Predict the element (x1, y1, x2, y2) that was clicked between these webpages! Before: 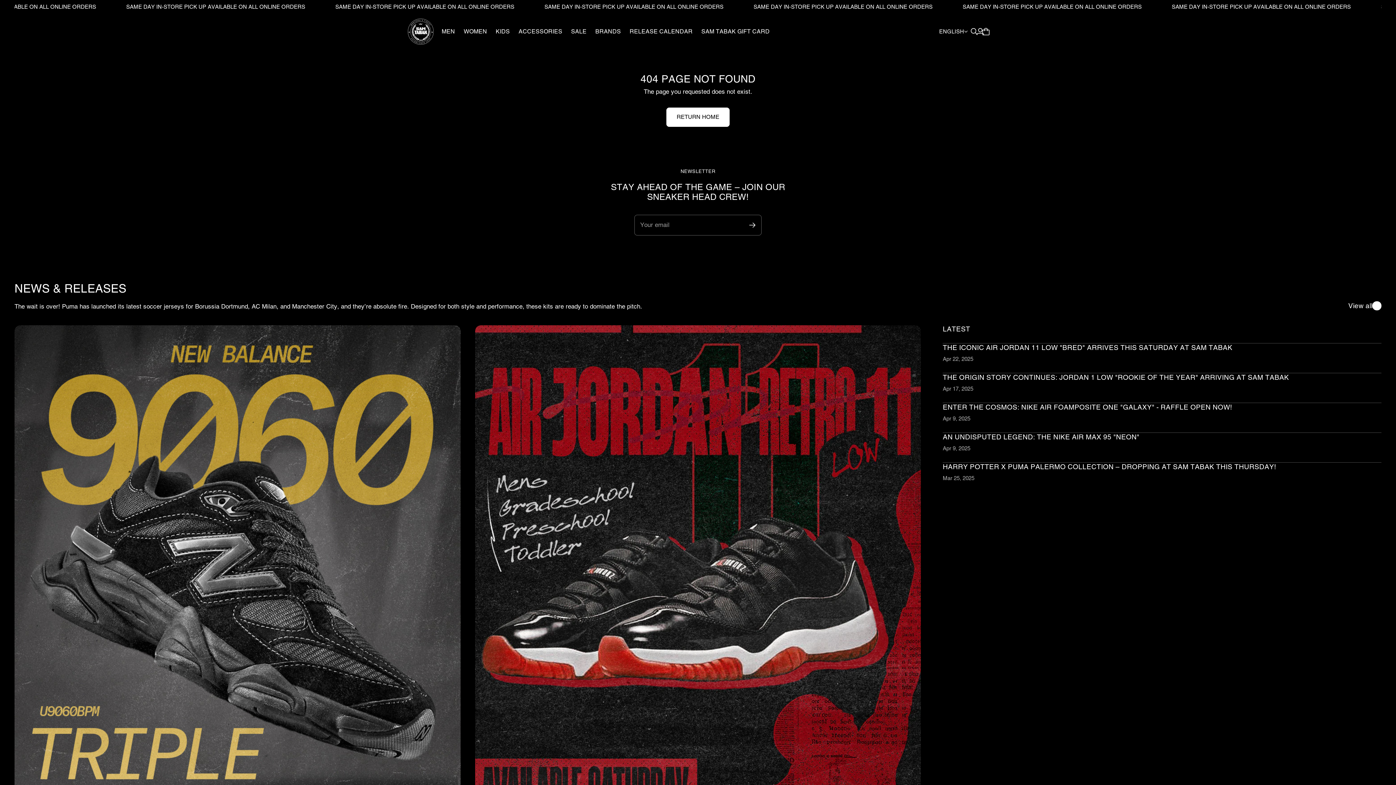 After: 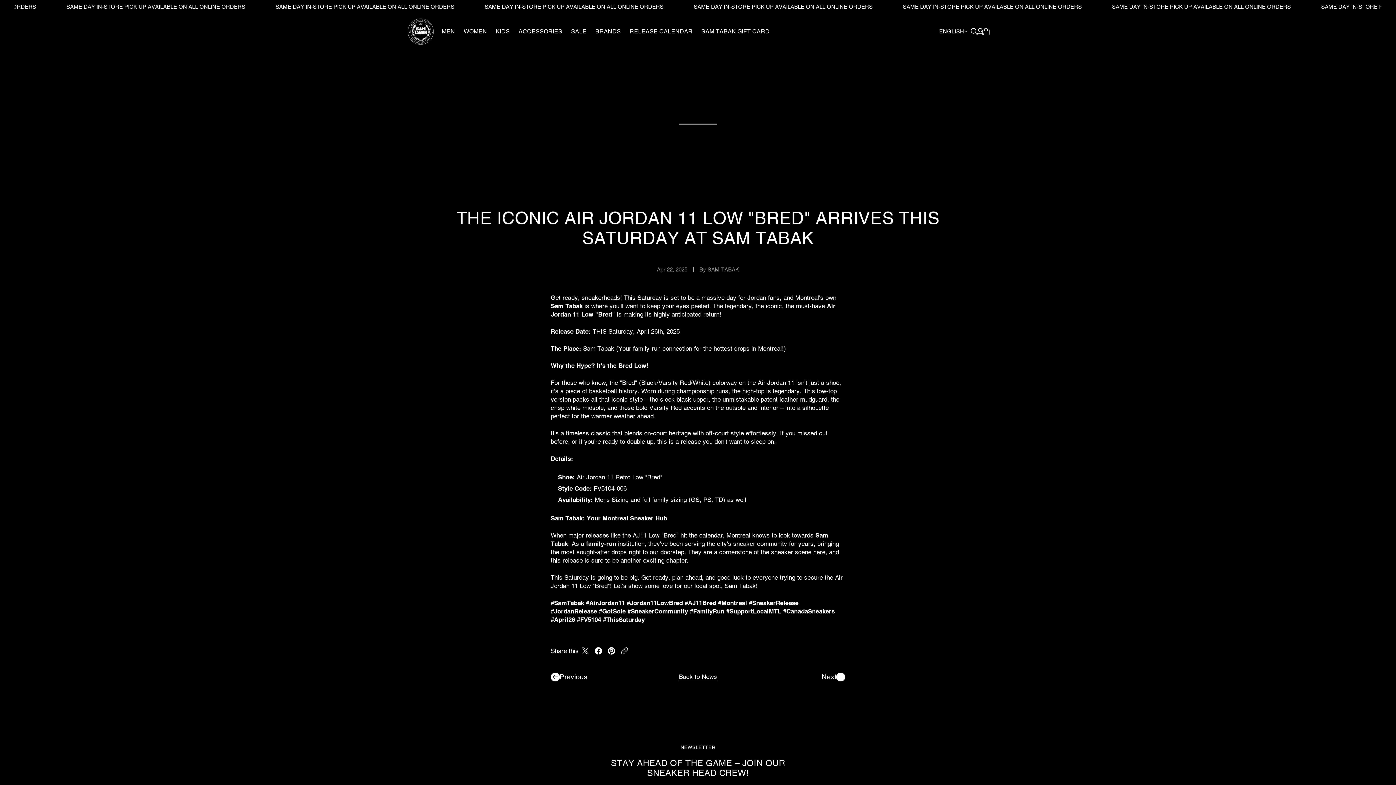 Action: bbox: (943, 333, 1381, 373)